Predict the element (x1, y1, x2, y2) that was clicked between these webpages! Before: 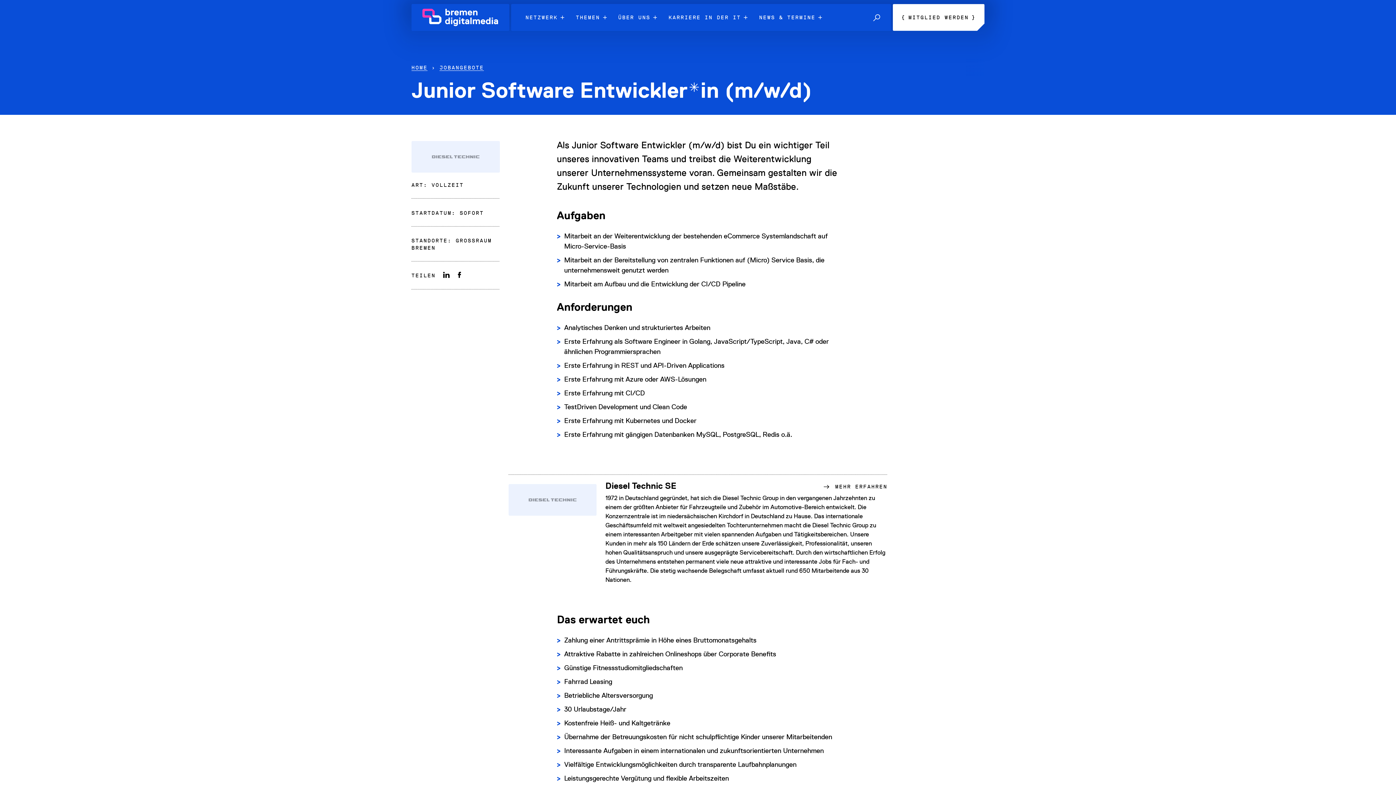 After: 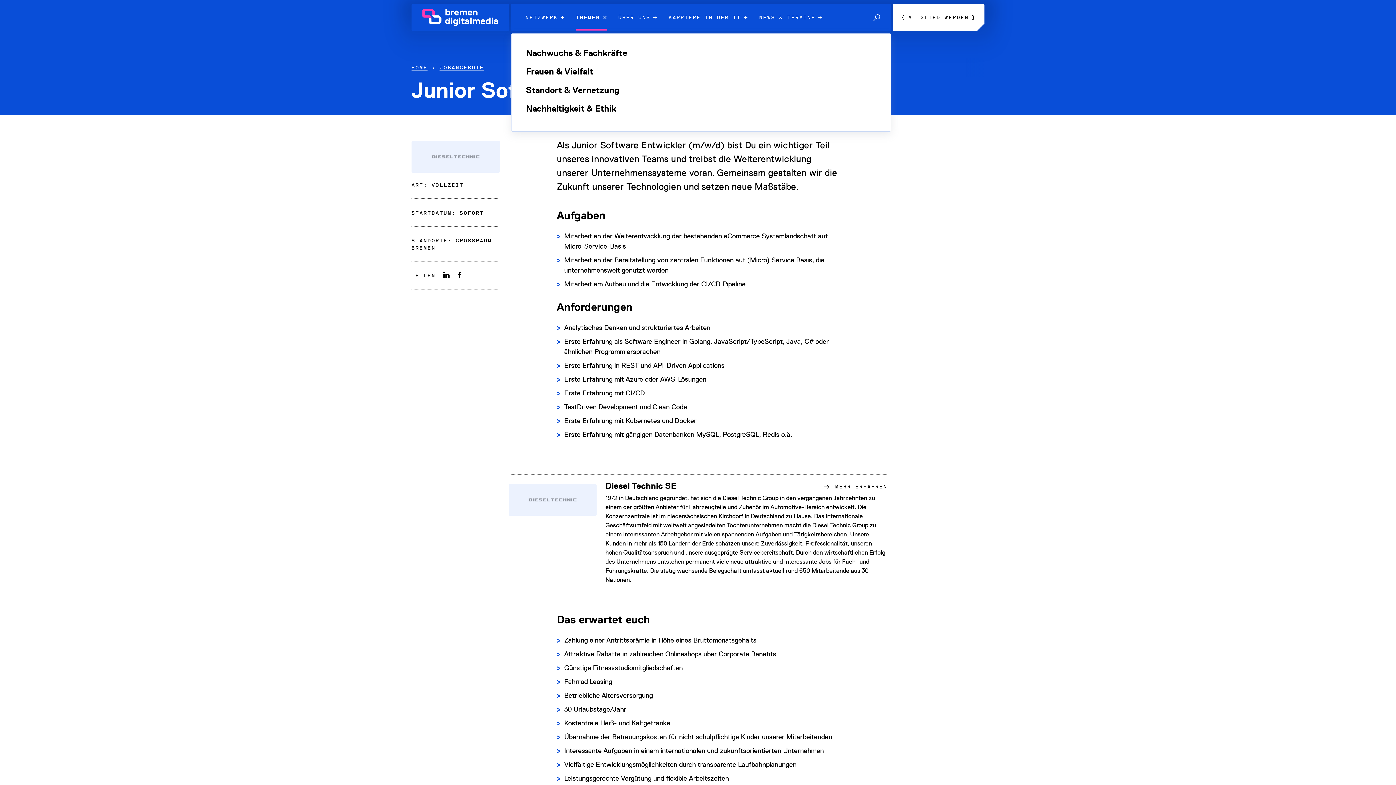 Action: bbox: (576, 4, 606, 30) label: Themen